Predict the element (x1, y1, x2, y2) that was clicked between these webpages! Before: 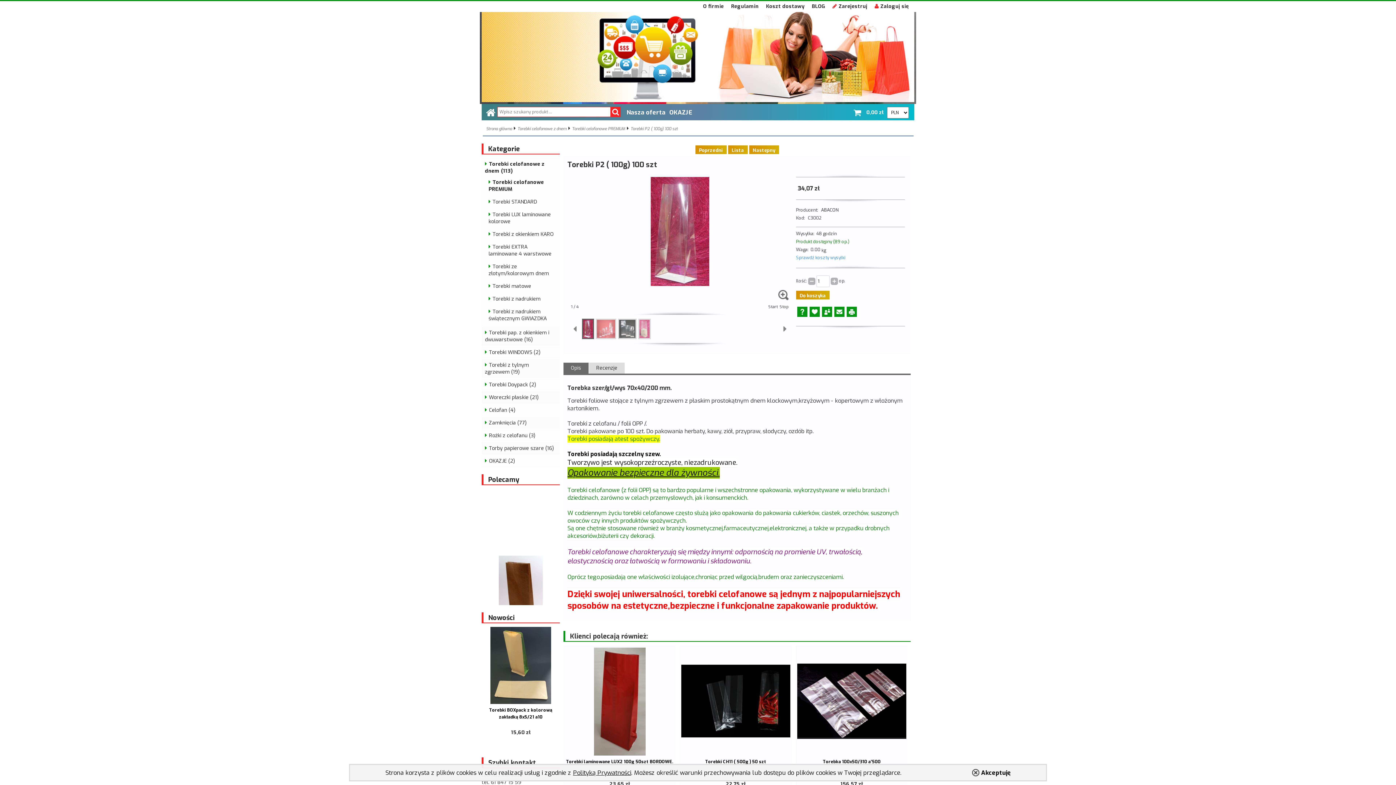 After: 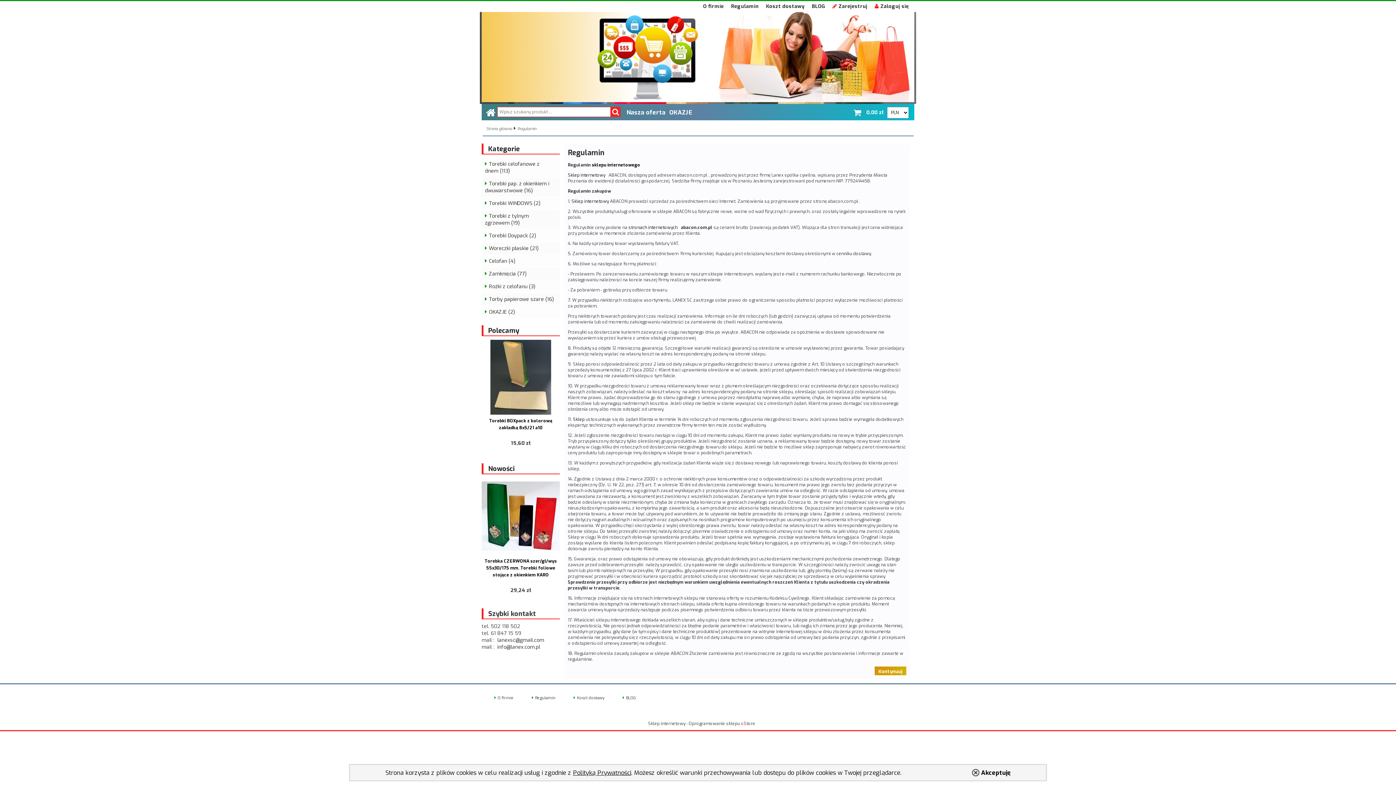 Action: bbox: (727, 2, 758, 9) label: Regulamin